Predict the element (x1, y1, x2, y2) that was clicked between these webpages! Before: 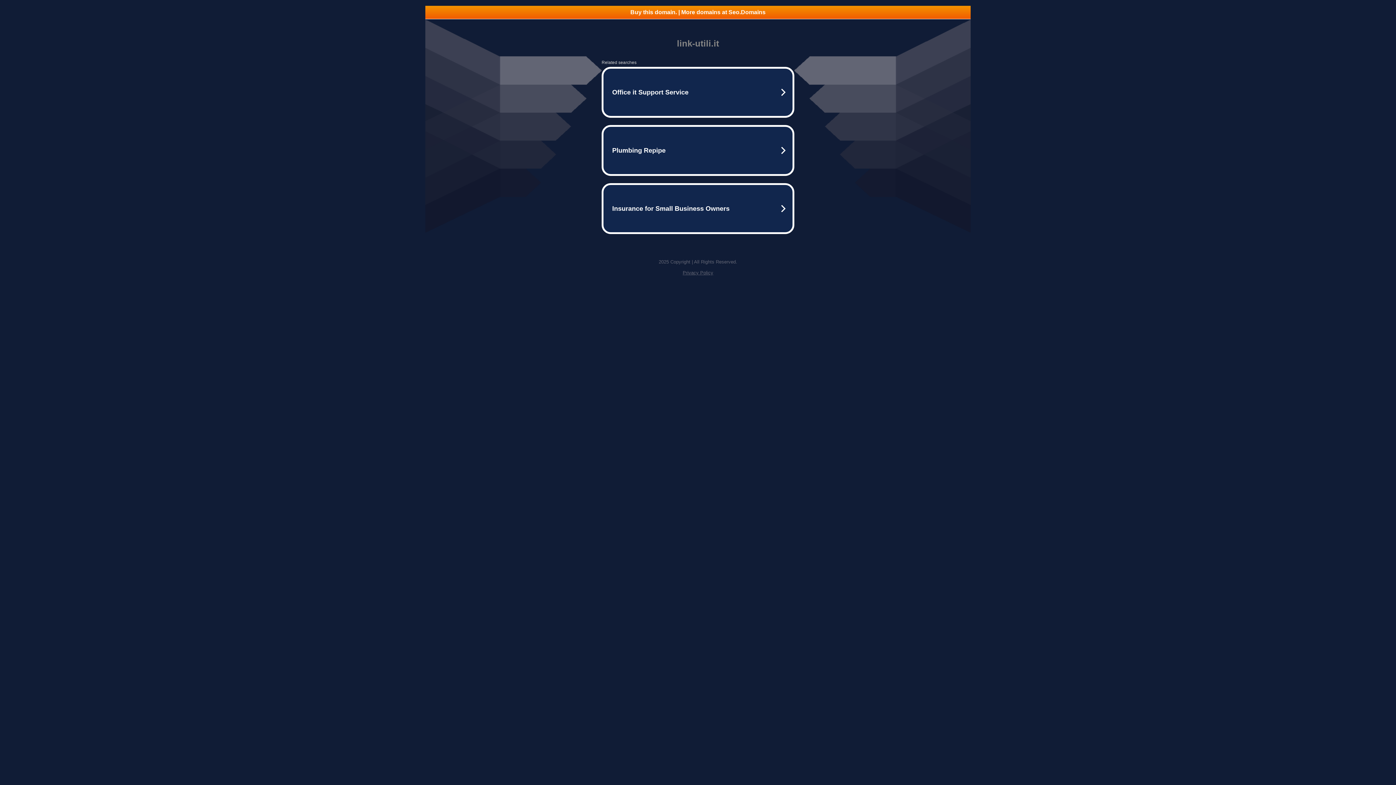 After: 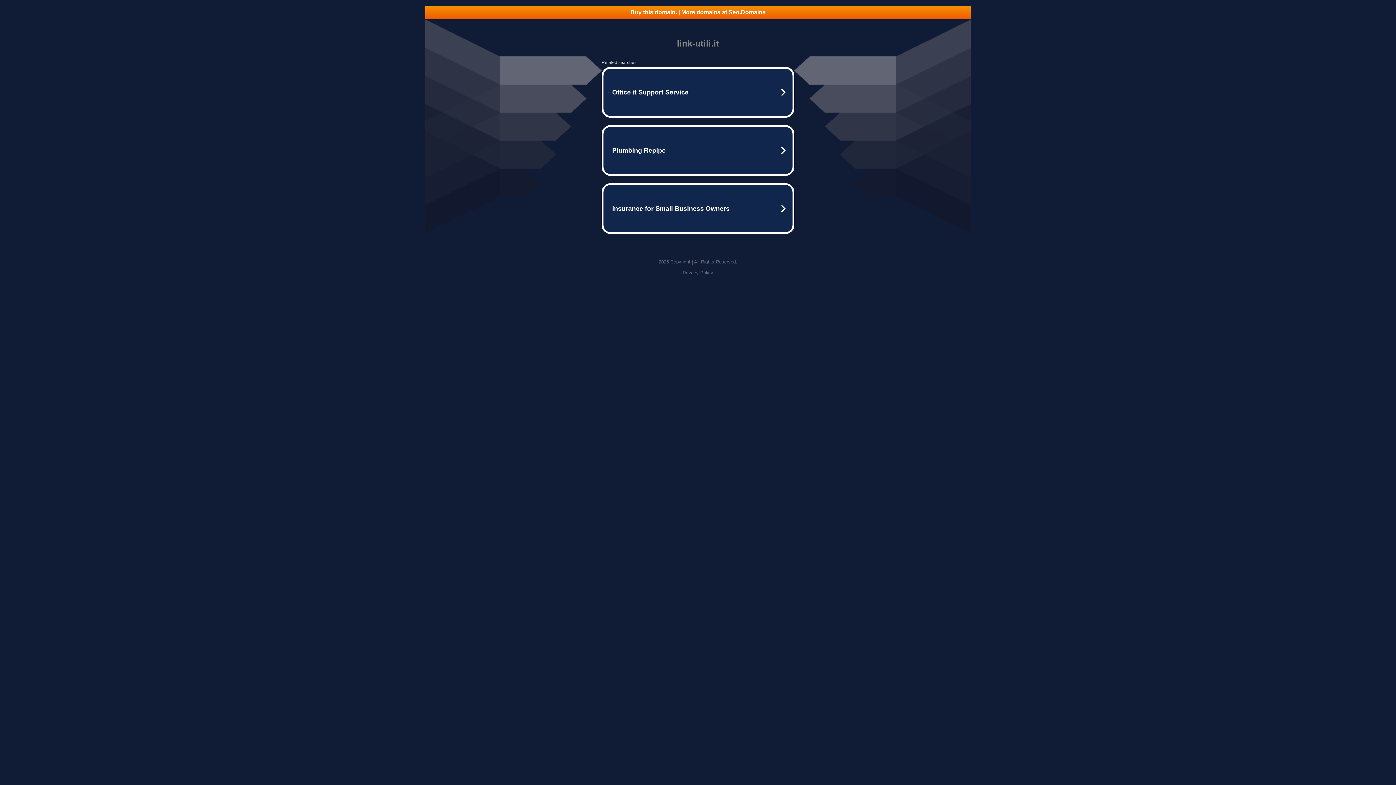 Action: bbox: (425, 5, 970, 18) label: Buy this domain. | More domains at Seo.Domains